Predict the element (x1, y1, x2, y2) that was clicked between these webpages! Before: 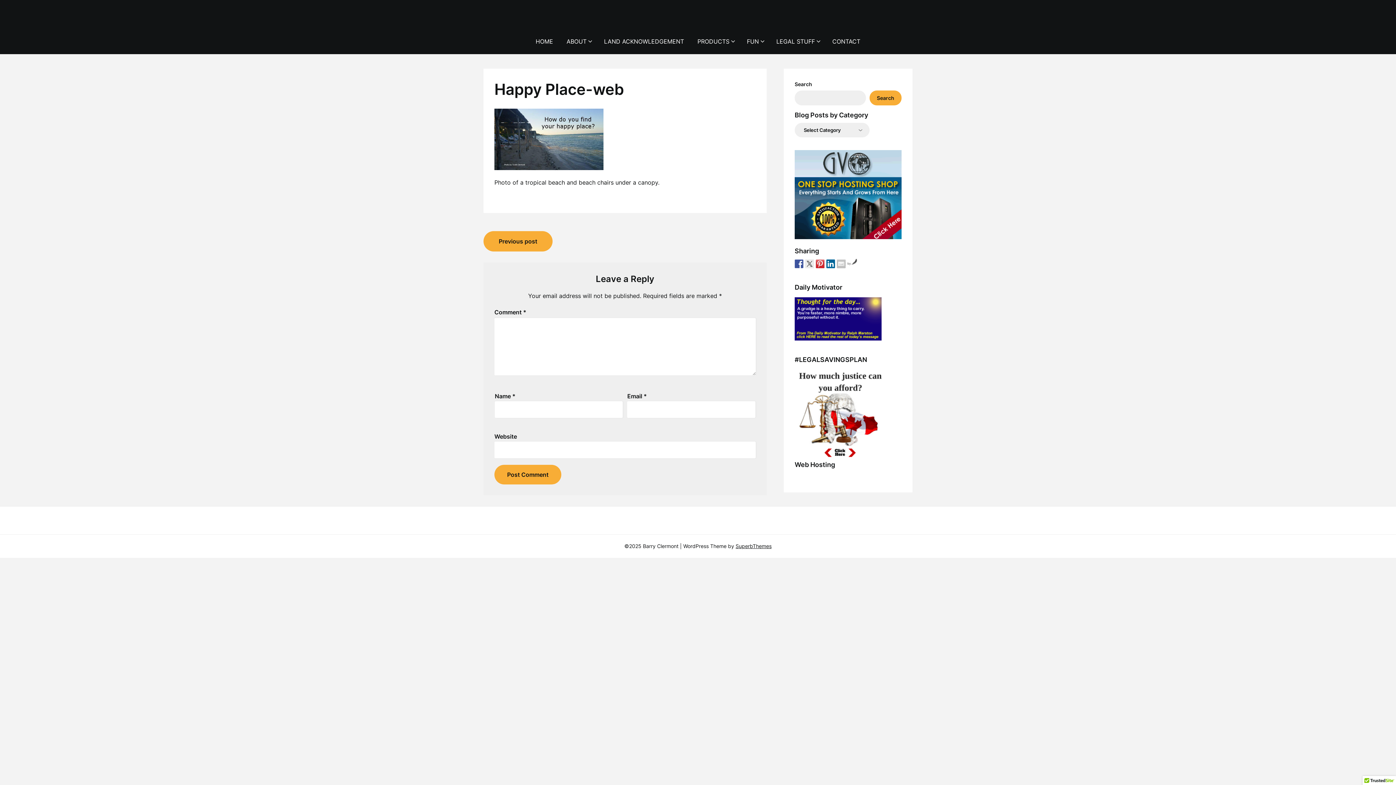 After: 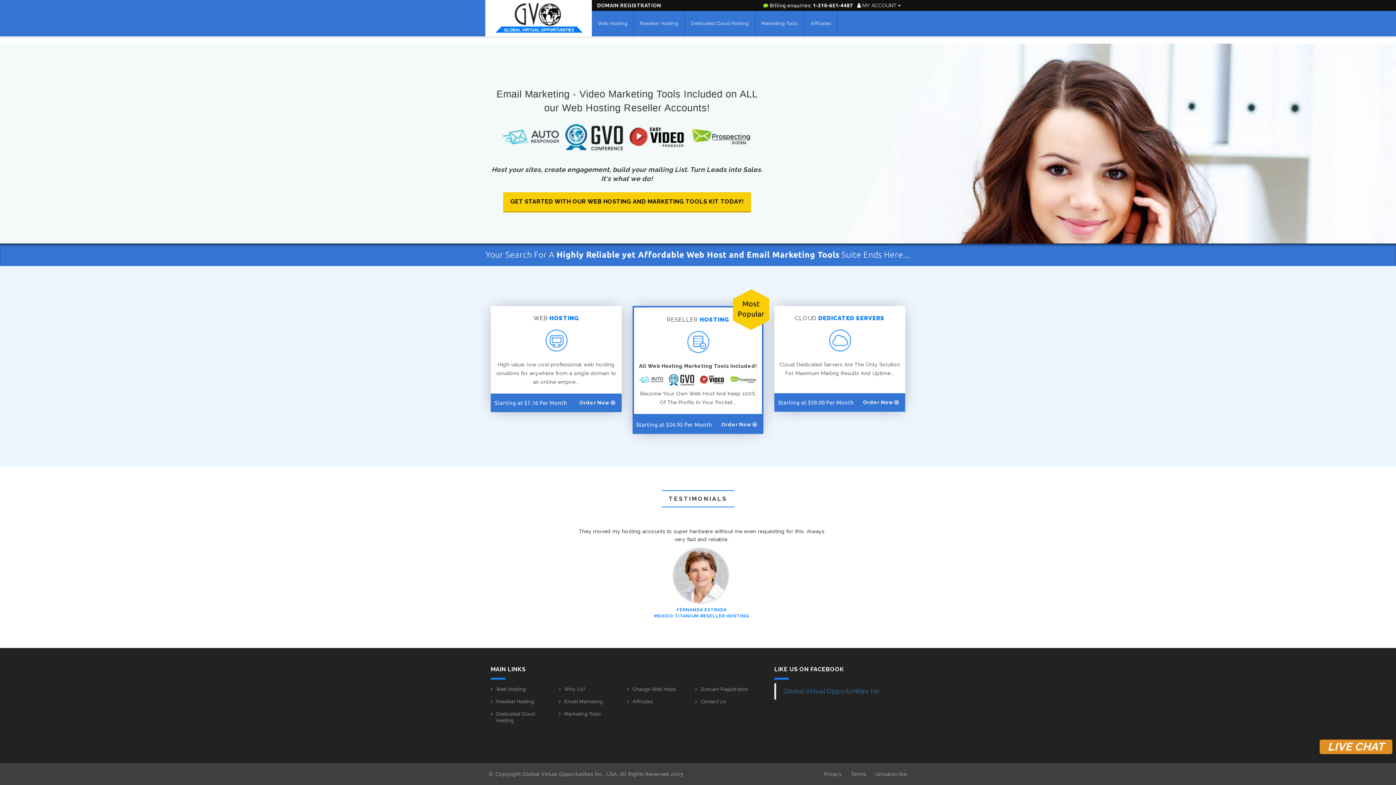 Action: bbox: (794, 233, 901, 240)